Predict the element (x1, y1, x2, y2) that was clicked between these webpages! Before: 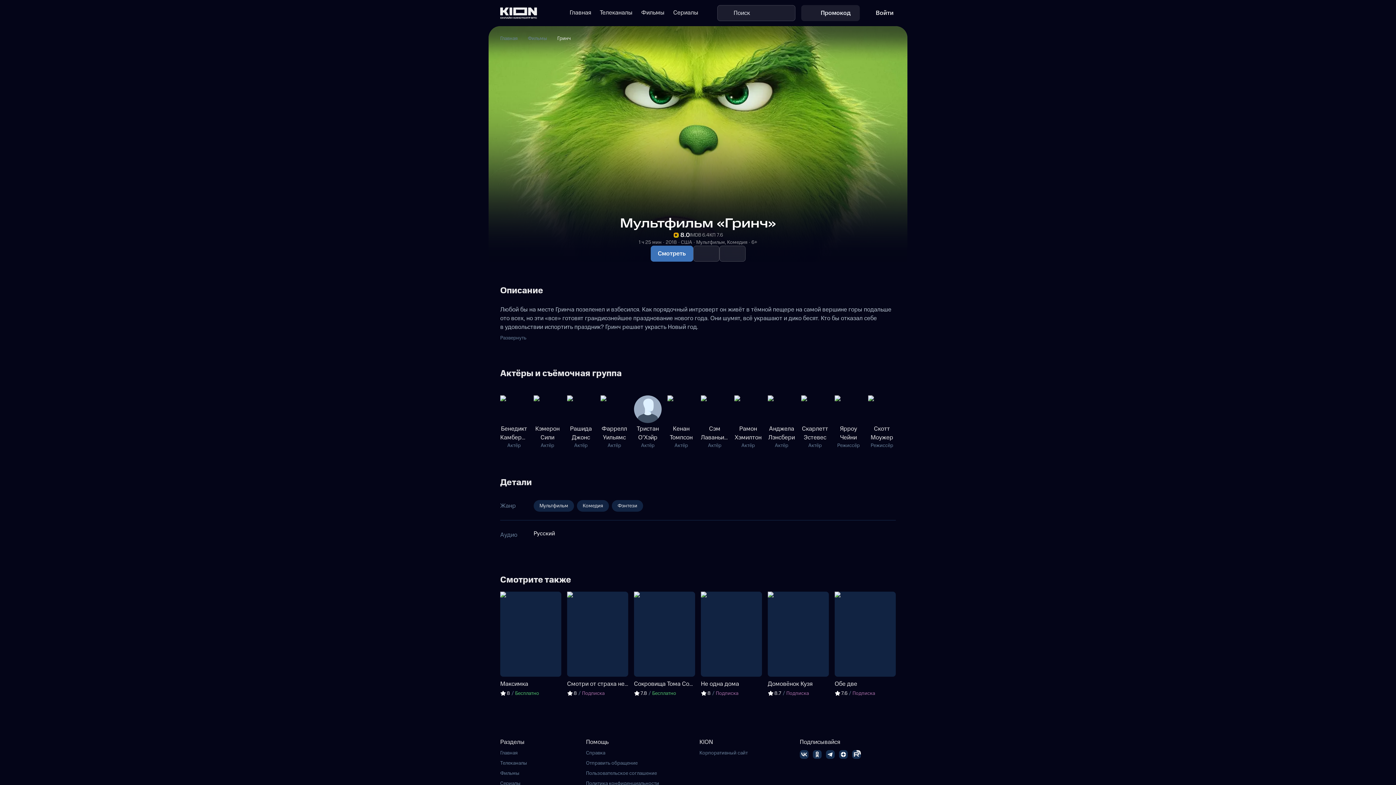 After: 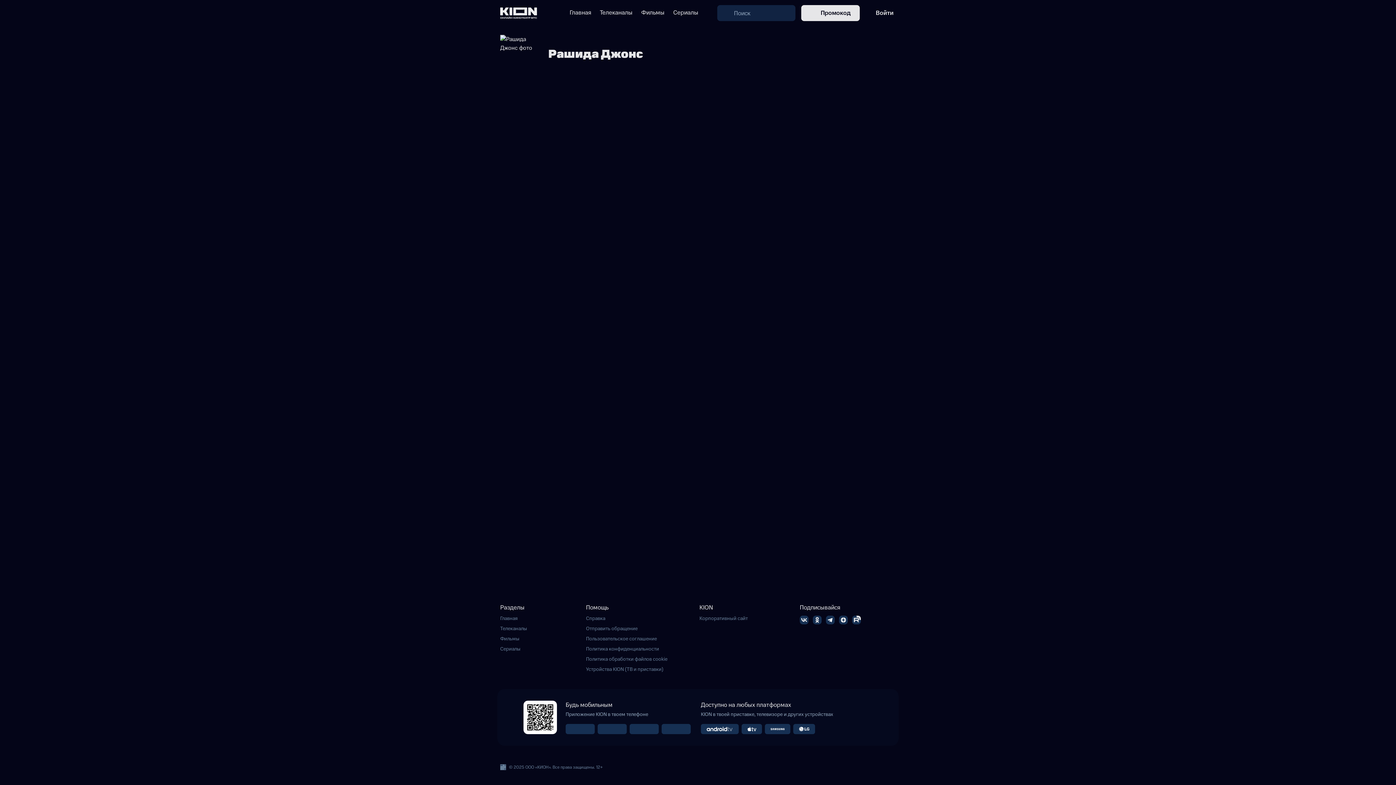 Action: label: Рашида
Джонс
Актёр bbox: (567, 388, 594, 452)